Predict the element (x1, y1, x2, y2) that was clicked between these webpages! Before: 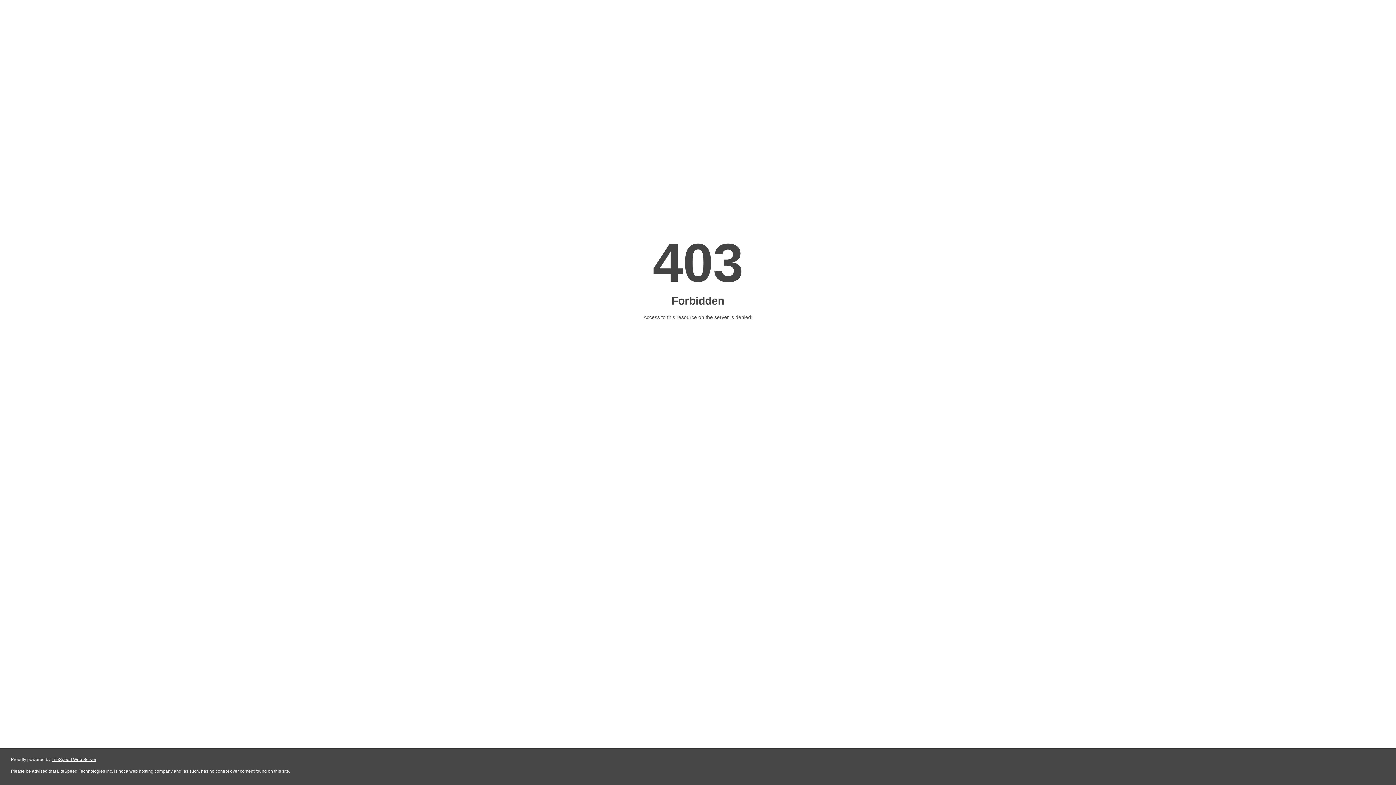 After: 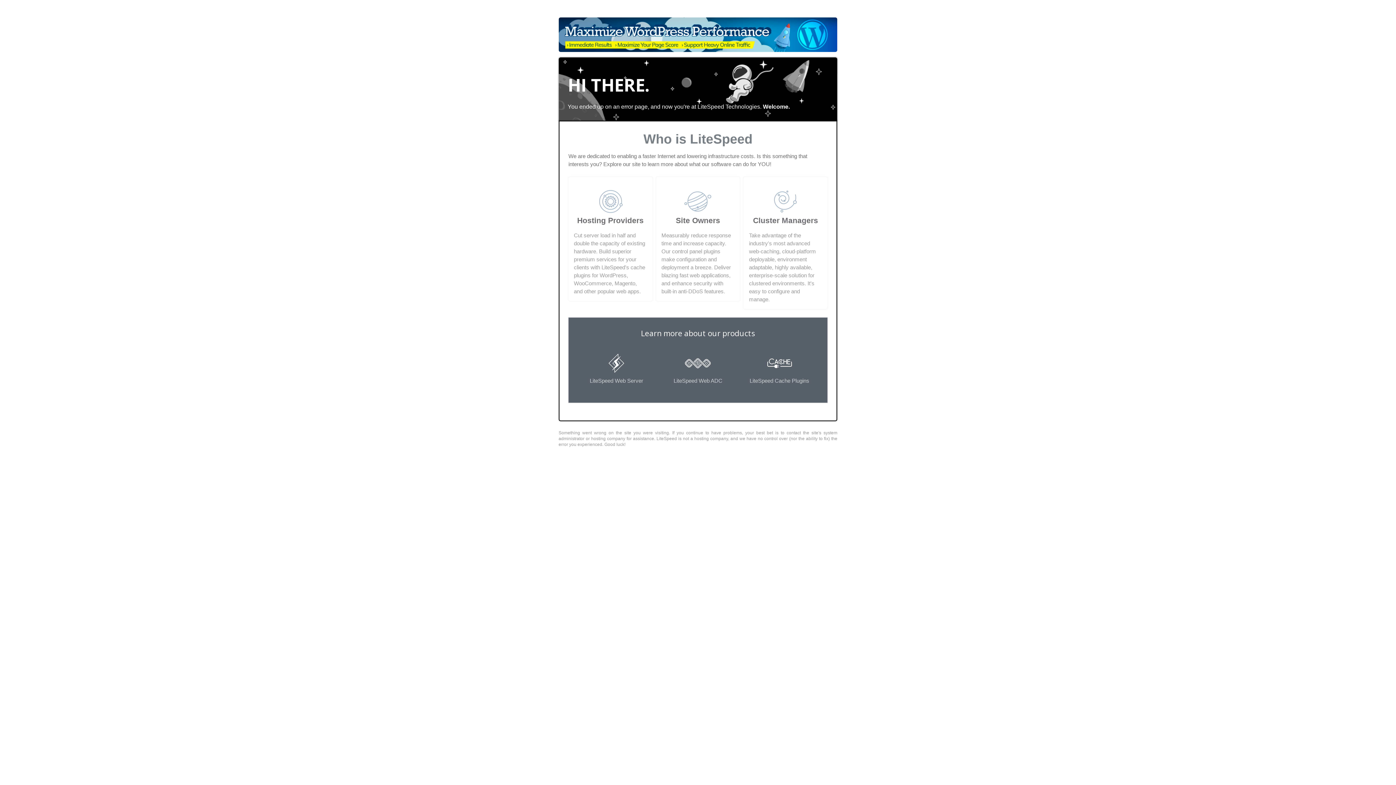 Action: bbox: (51, 757, 96, 762) label: LiteSpeed Web Server